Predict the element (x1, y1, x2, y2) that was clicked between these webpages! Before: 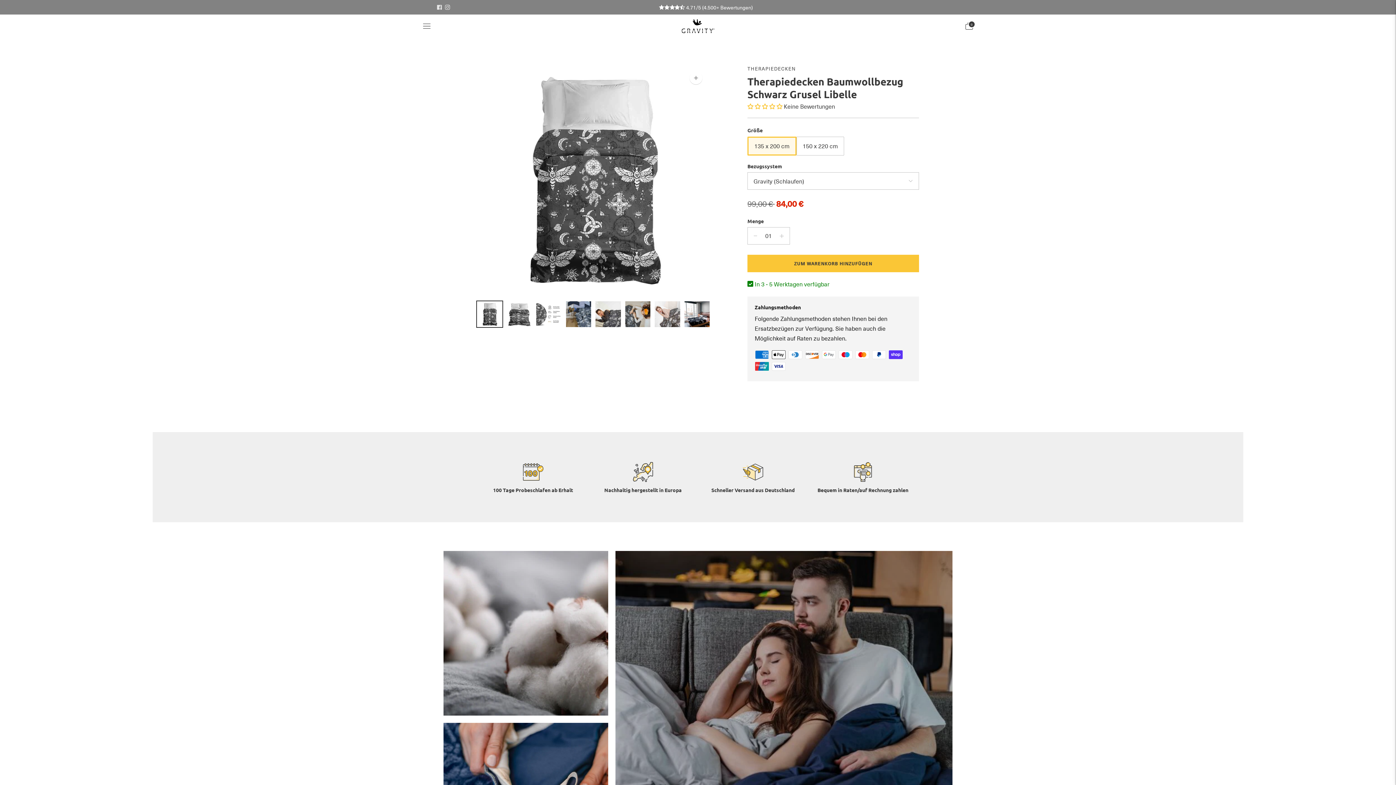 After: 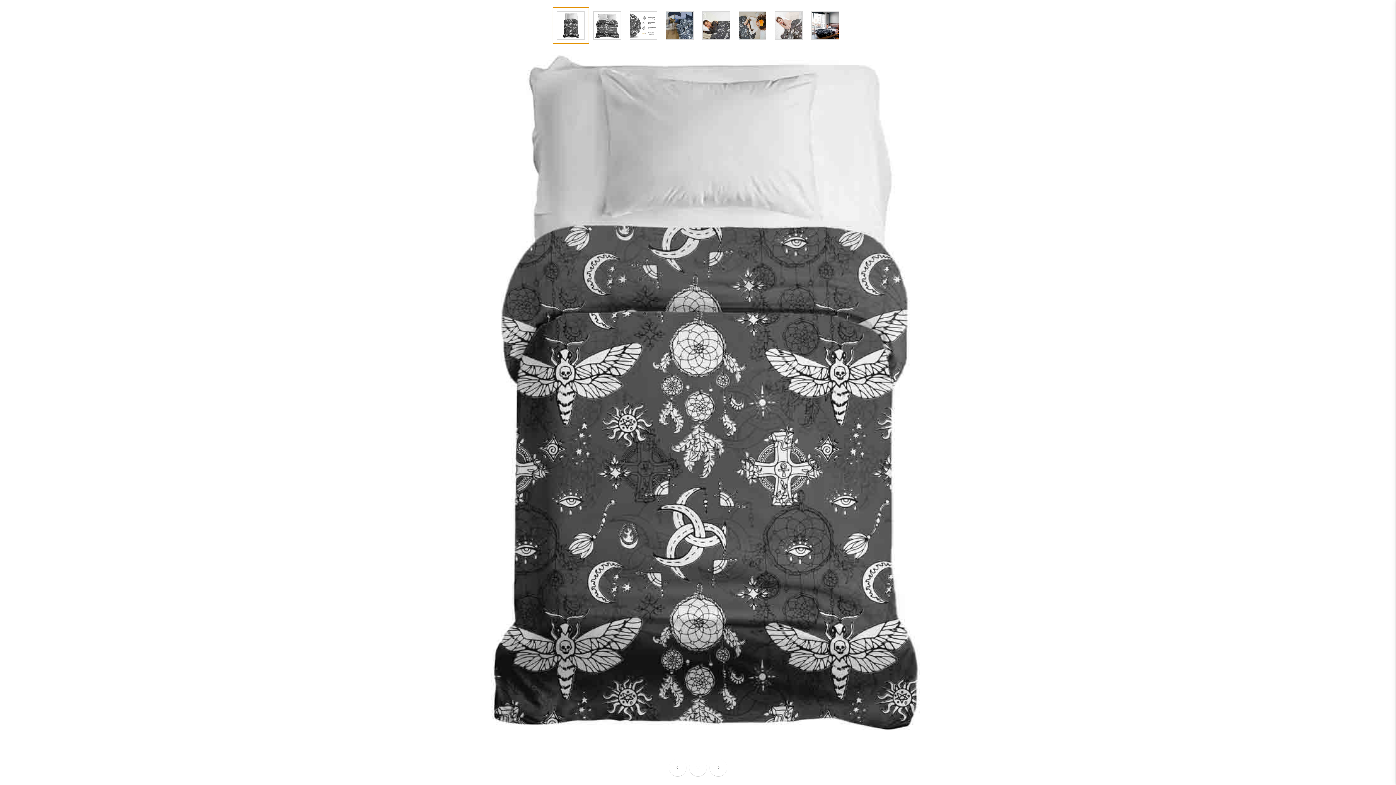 Action: label: Bild vergrößern bbox: (689, 71, 702, 84)